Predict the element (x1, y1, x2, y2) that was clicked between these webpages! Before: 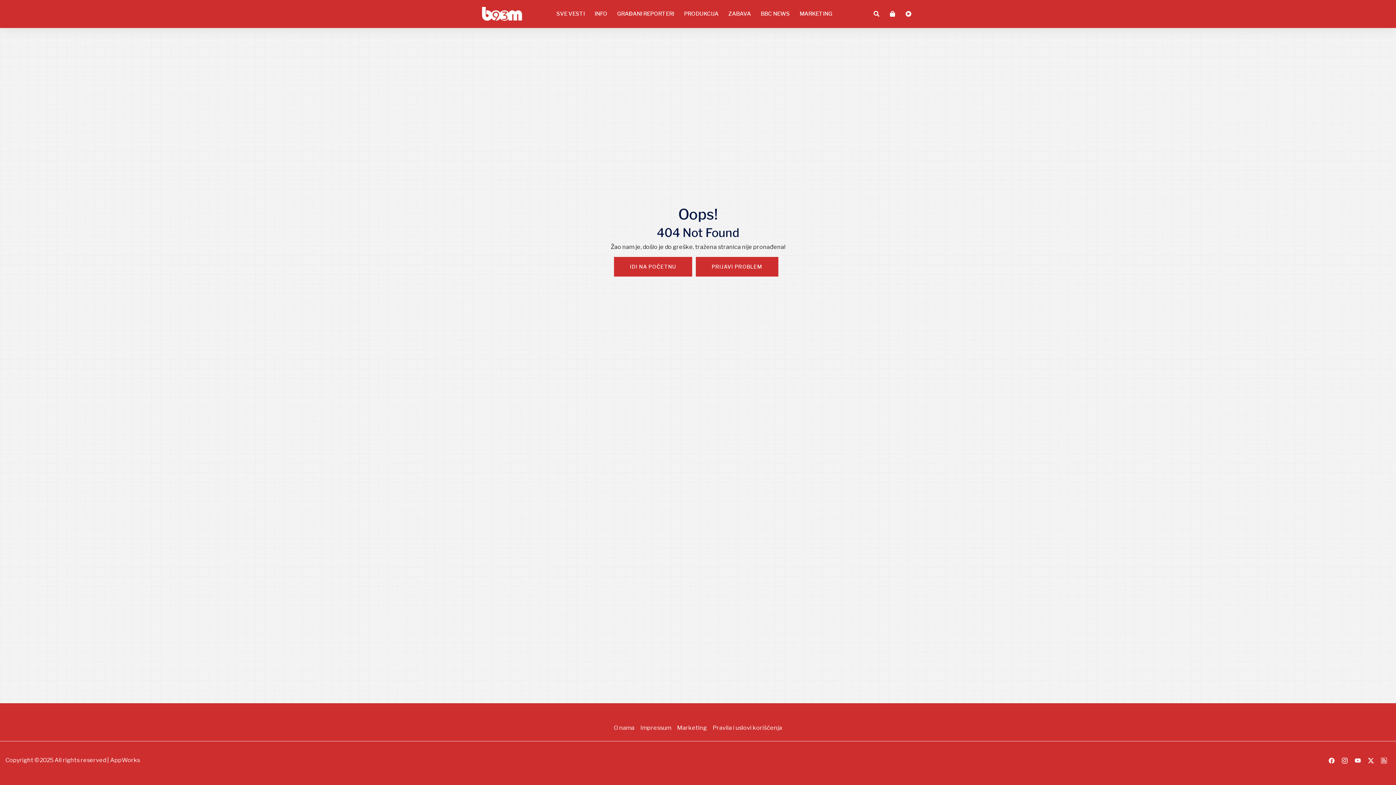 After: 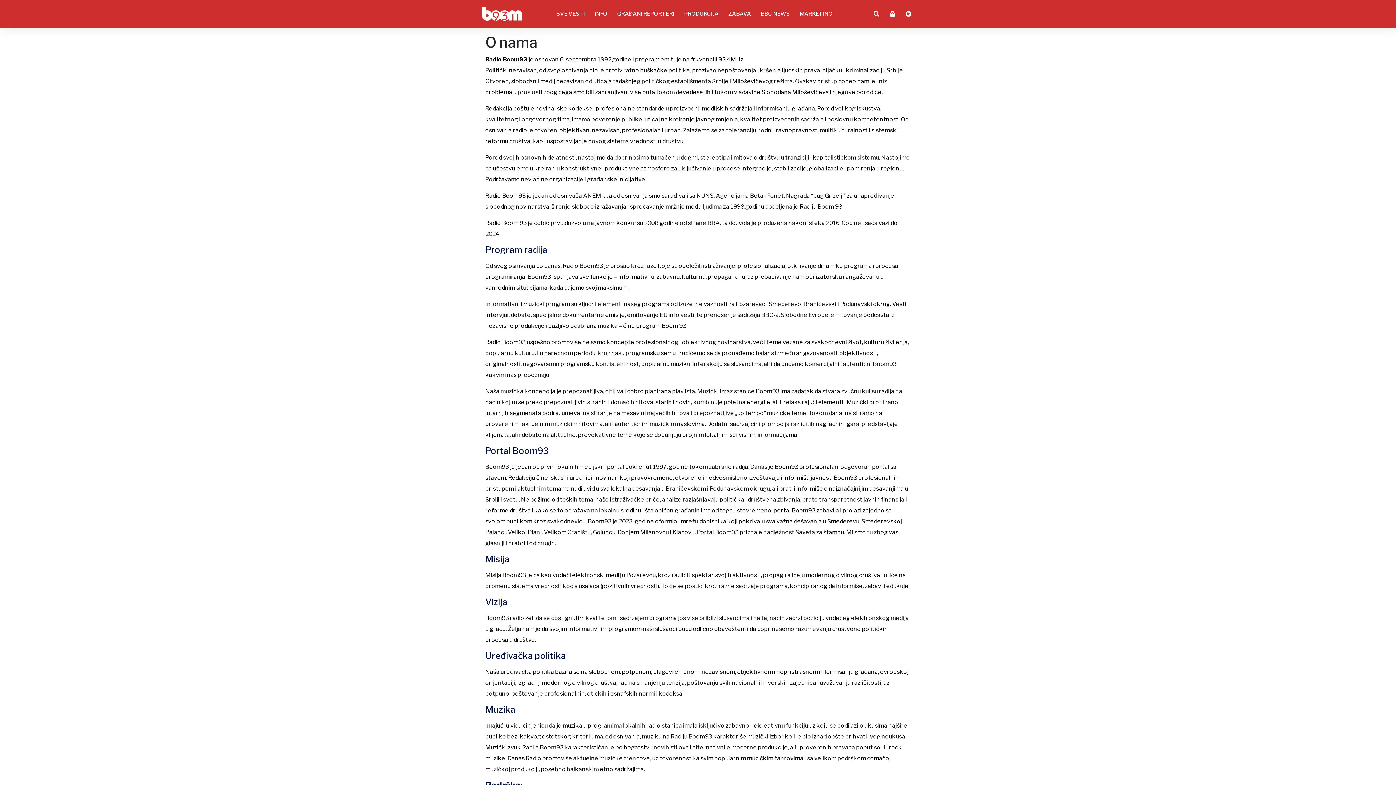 Action: label: O nama bbox: (611, 721, 637, 735)